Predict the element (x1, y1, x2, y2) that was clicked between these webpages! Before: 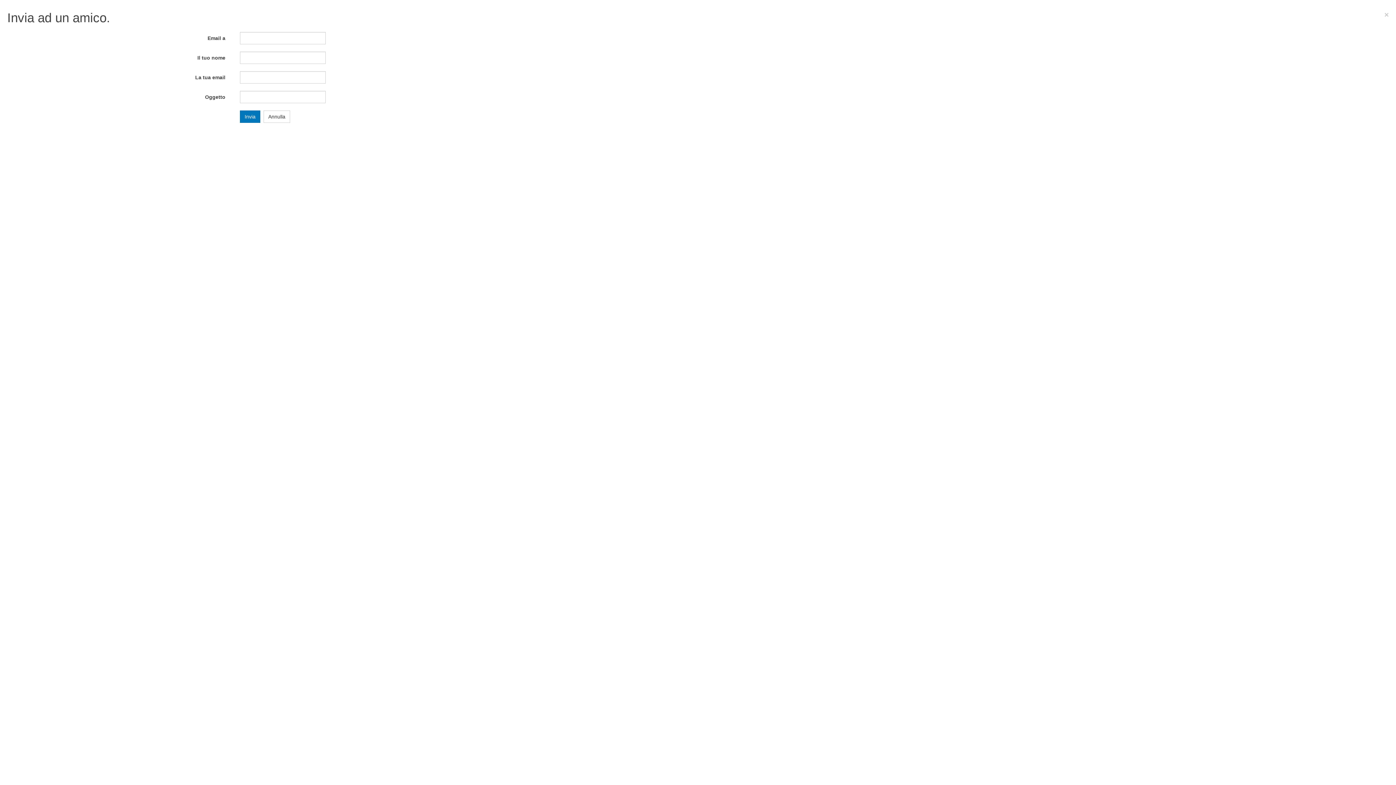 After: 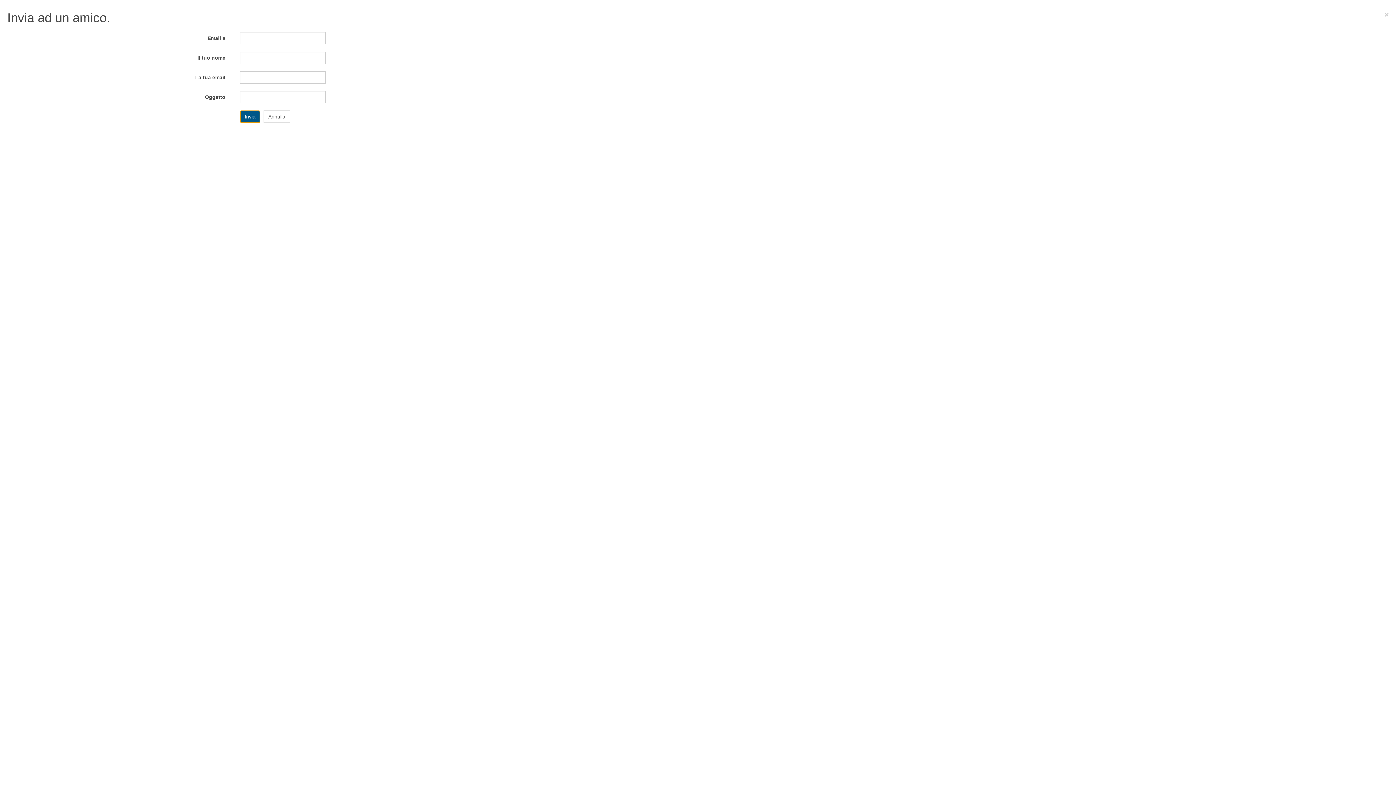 Action: label: Invia bbox: (239, 110, 260, 122)